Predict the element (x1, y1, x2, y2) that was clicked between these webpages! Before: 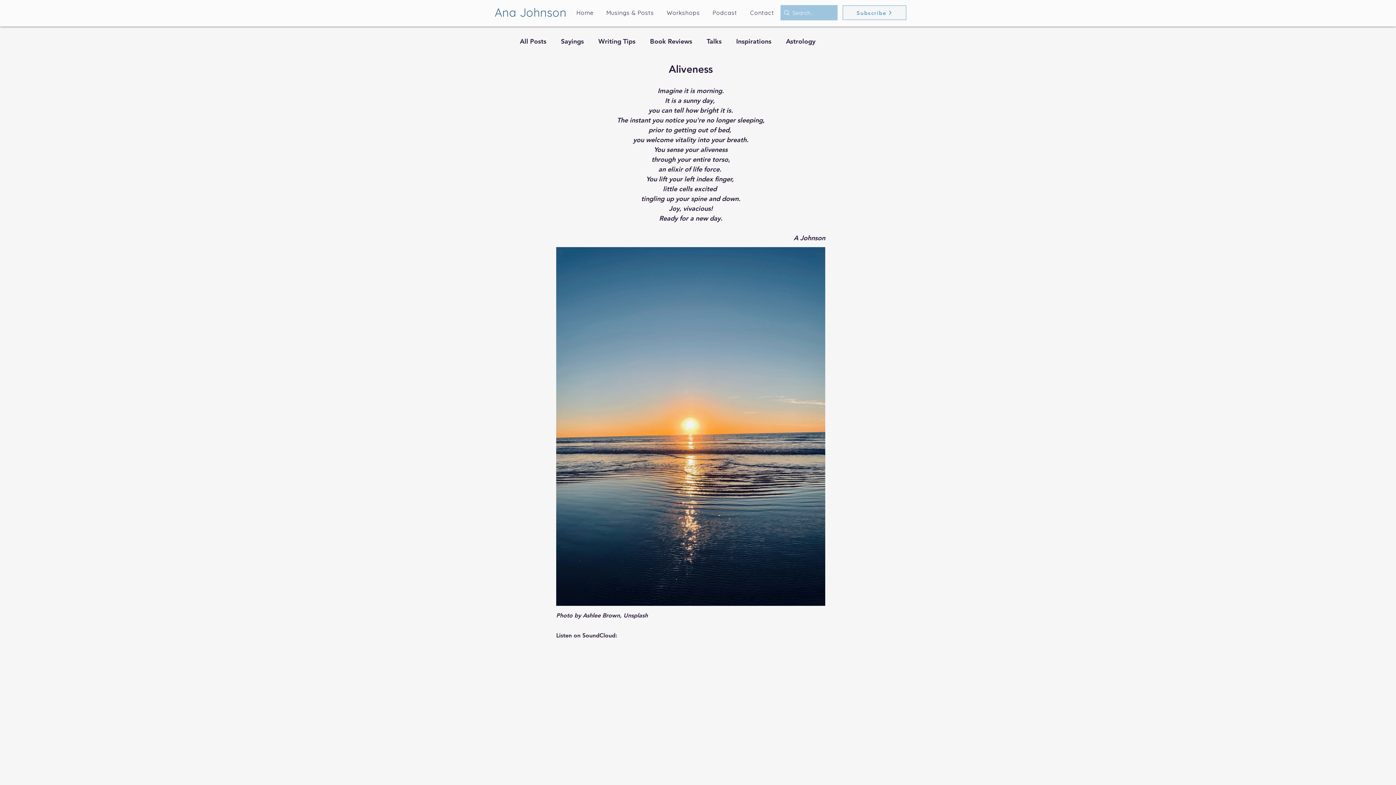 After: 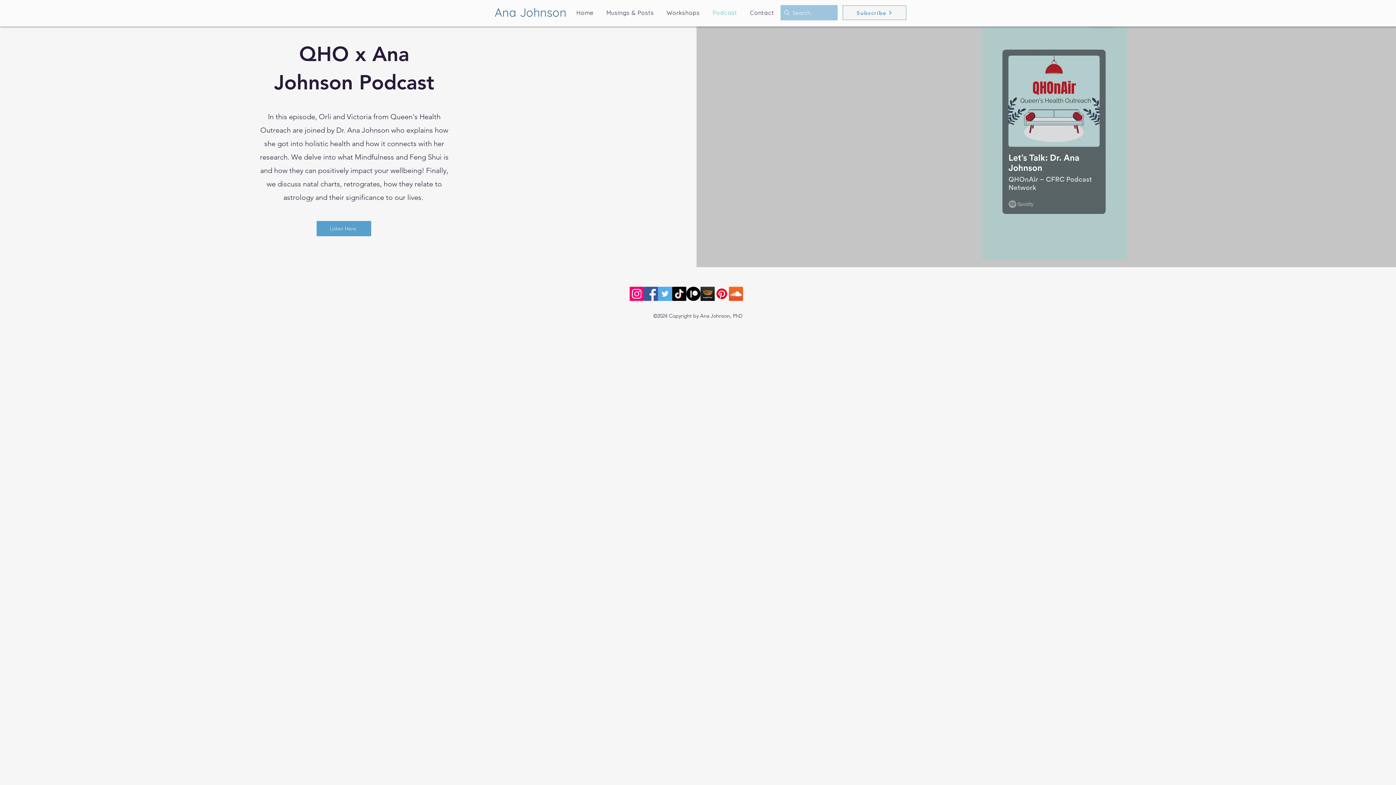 Action: bbox: (708, 5, 741, 20) label: Podcast